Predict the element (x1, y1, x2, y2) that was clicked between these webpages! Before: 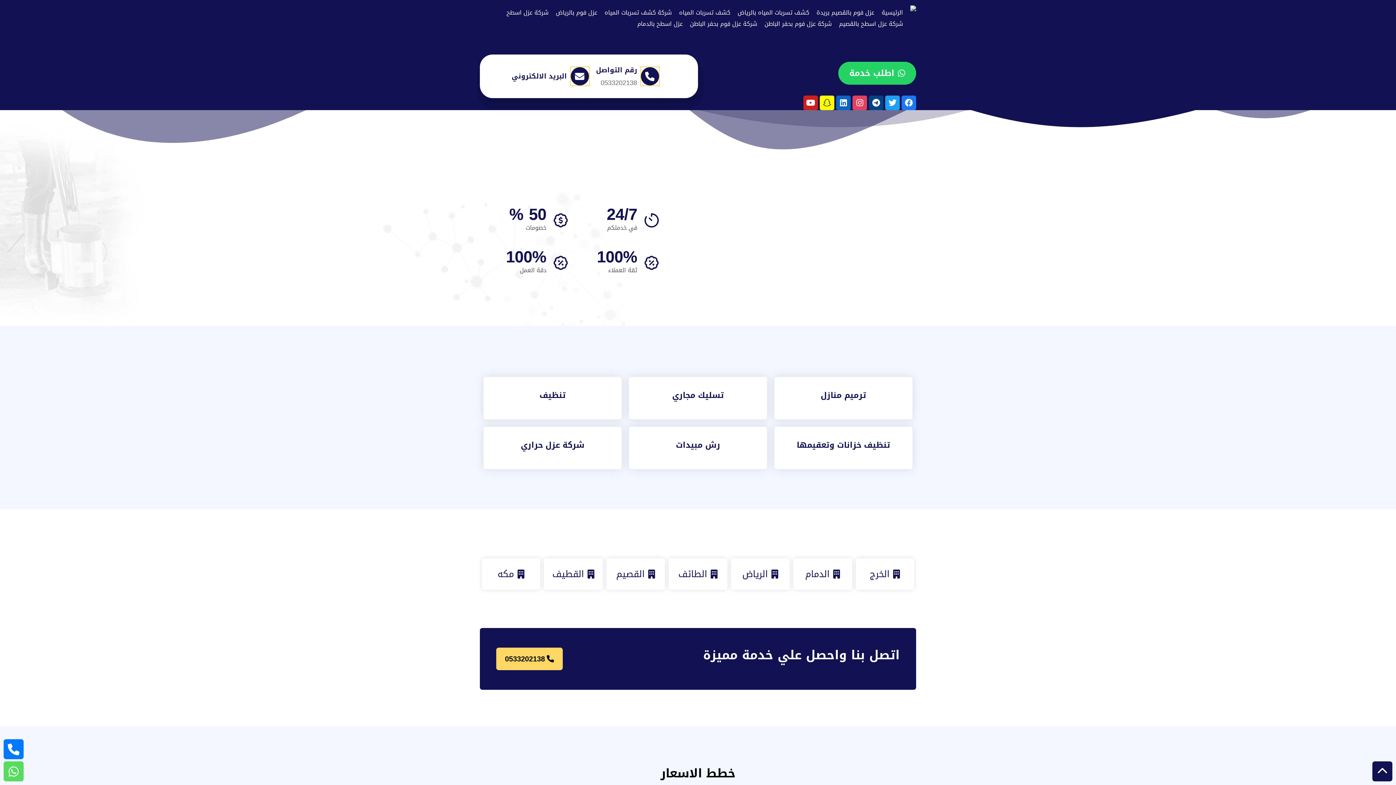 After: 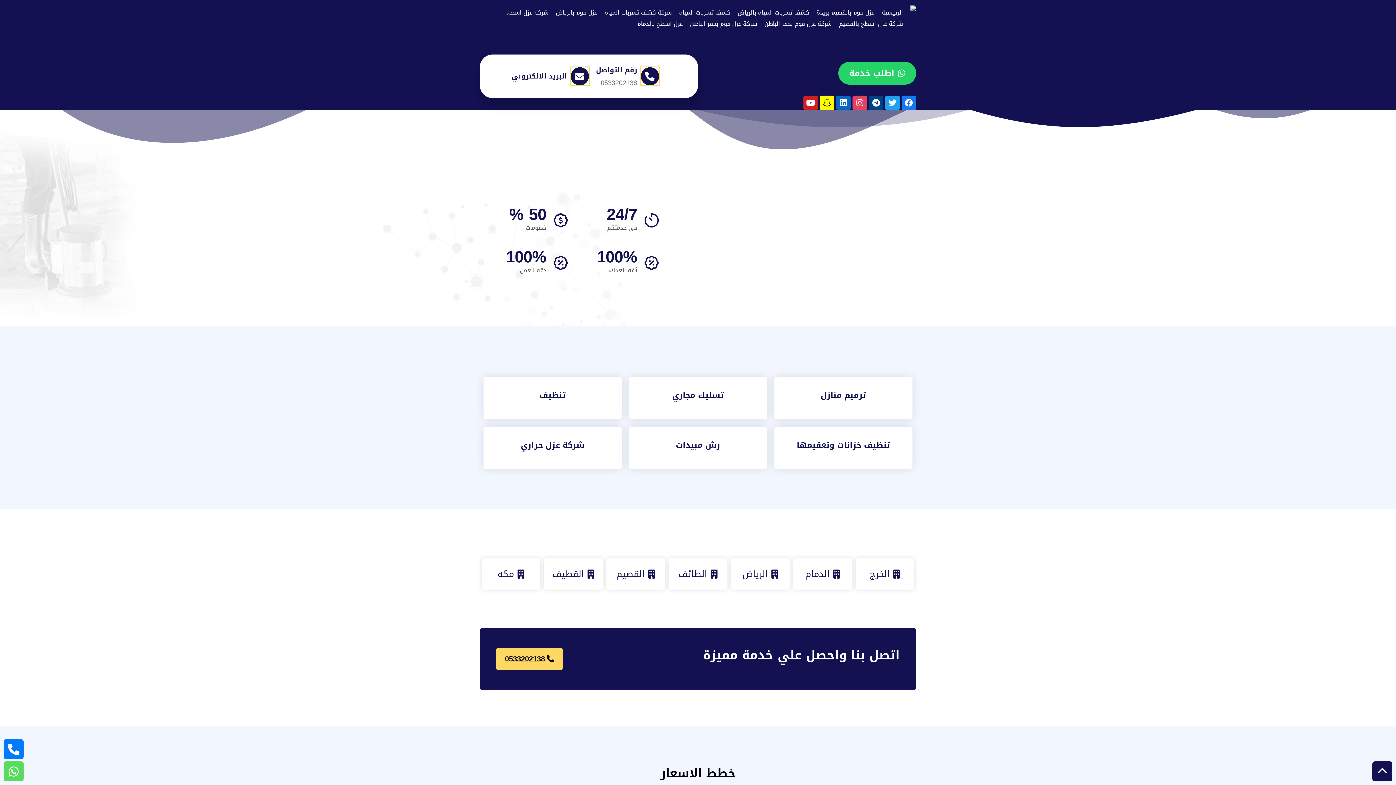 Action: bbox: (901, 95, 916, 110) label: facebook